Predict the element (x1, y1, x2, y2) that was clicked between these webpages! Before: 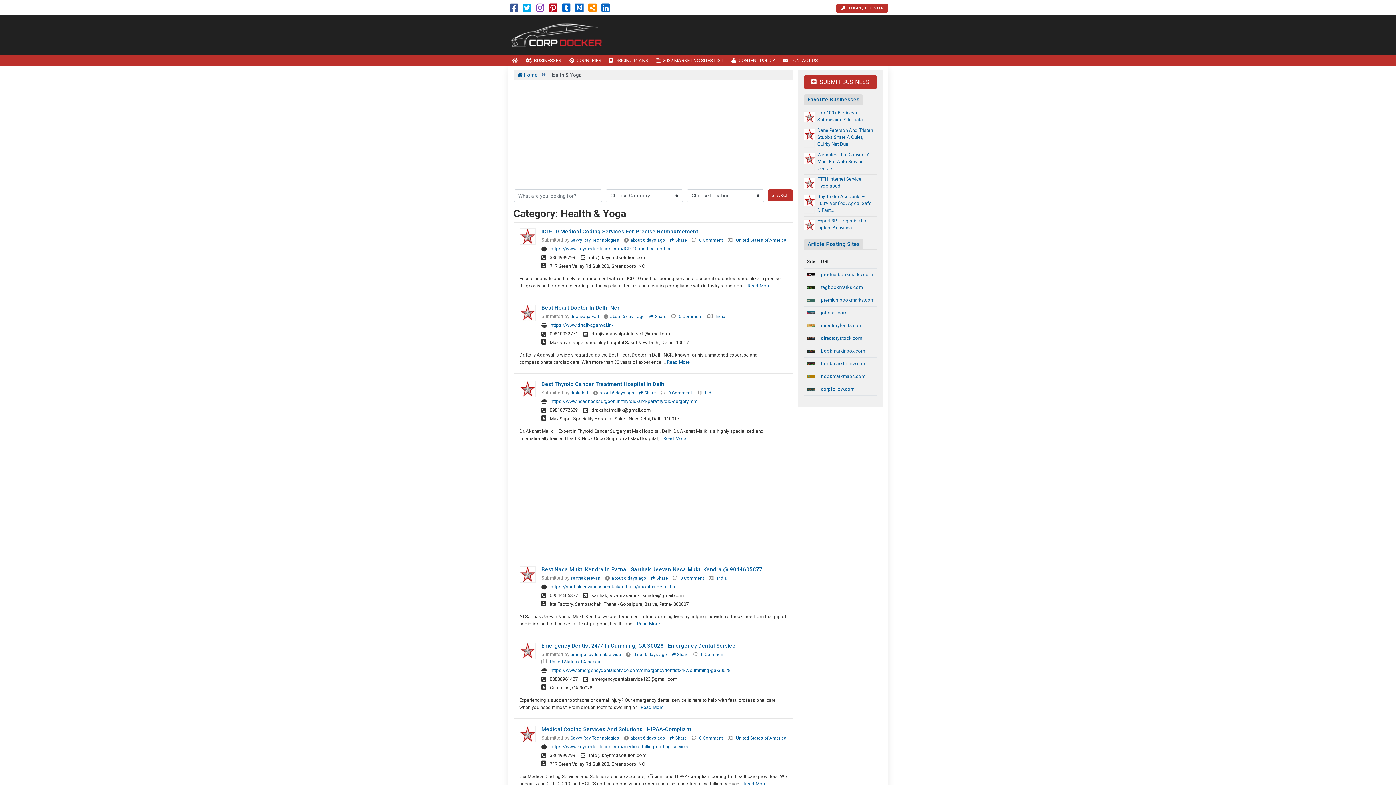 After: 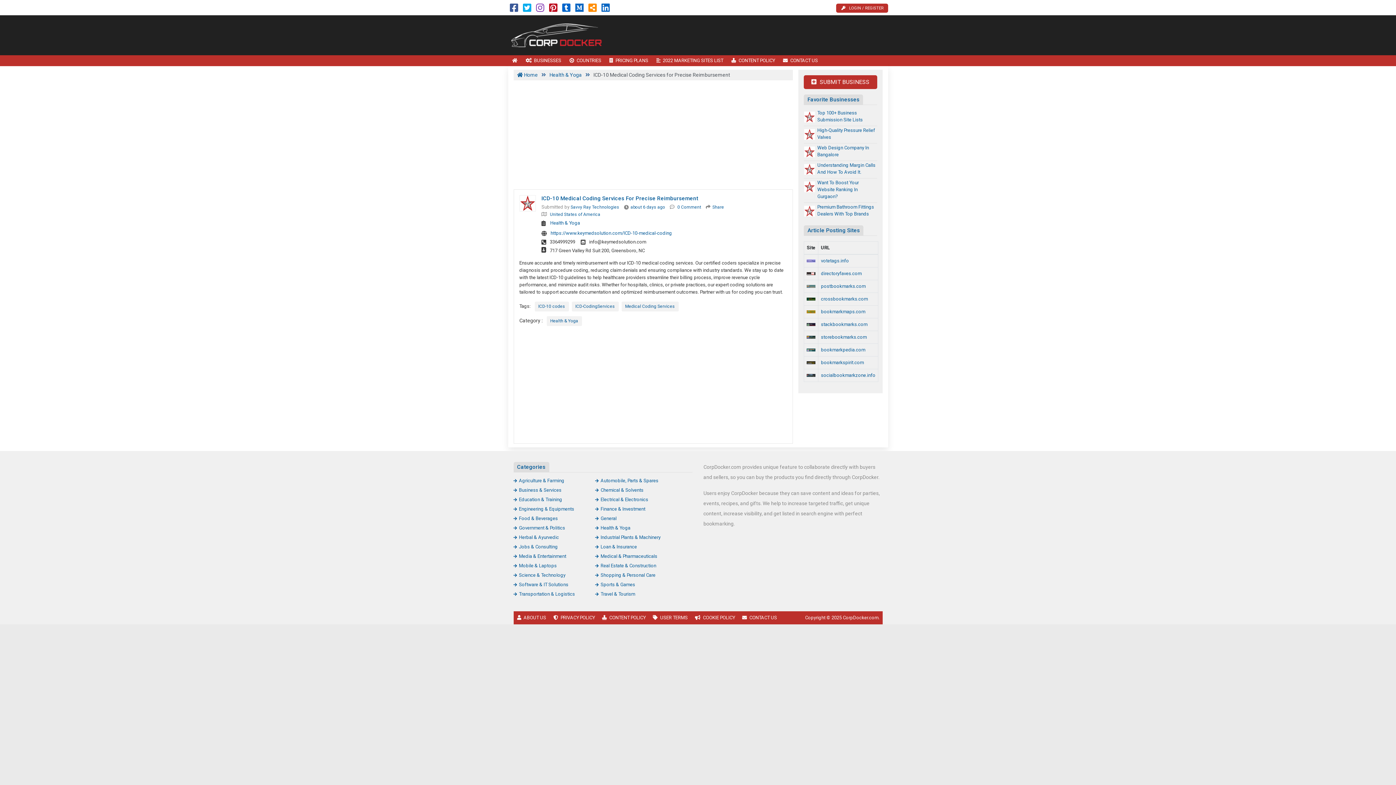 Action: bbox: (550, 246, 672, 251) label: https://www.keymedsolution.com/ICD-10-medical-coding